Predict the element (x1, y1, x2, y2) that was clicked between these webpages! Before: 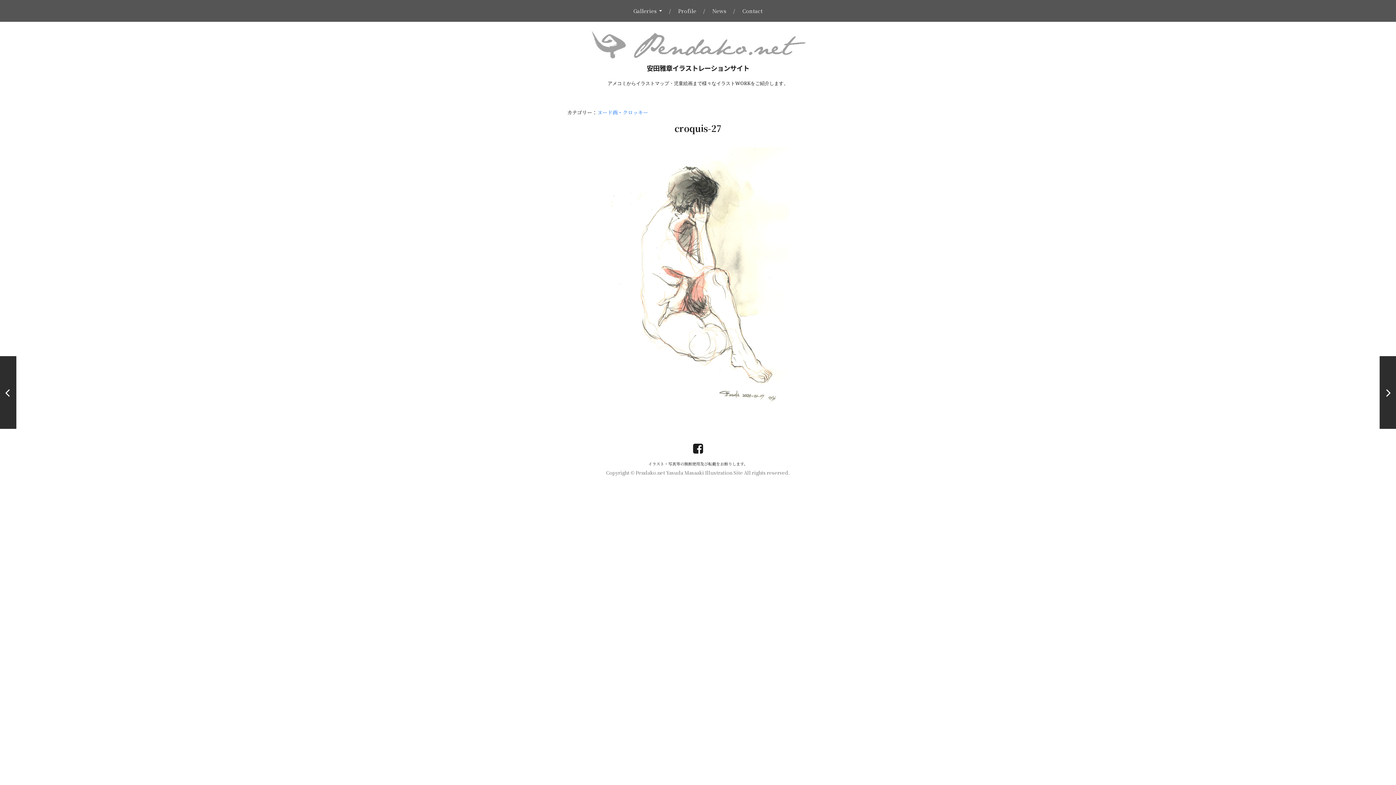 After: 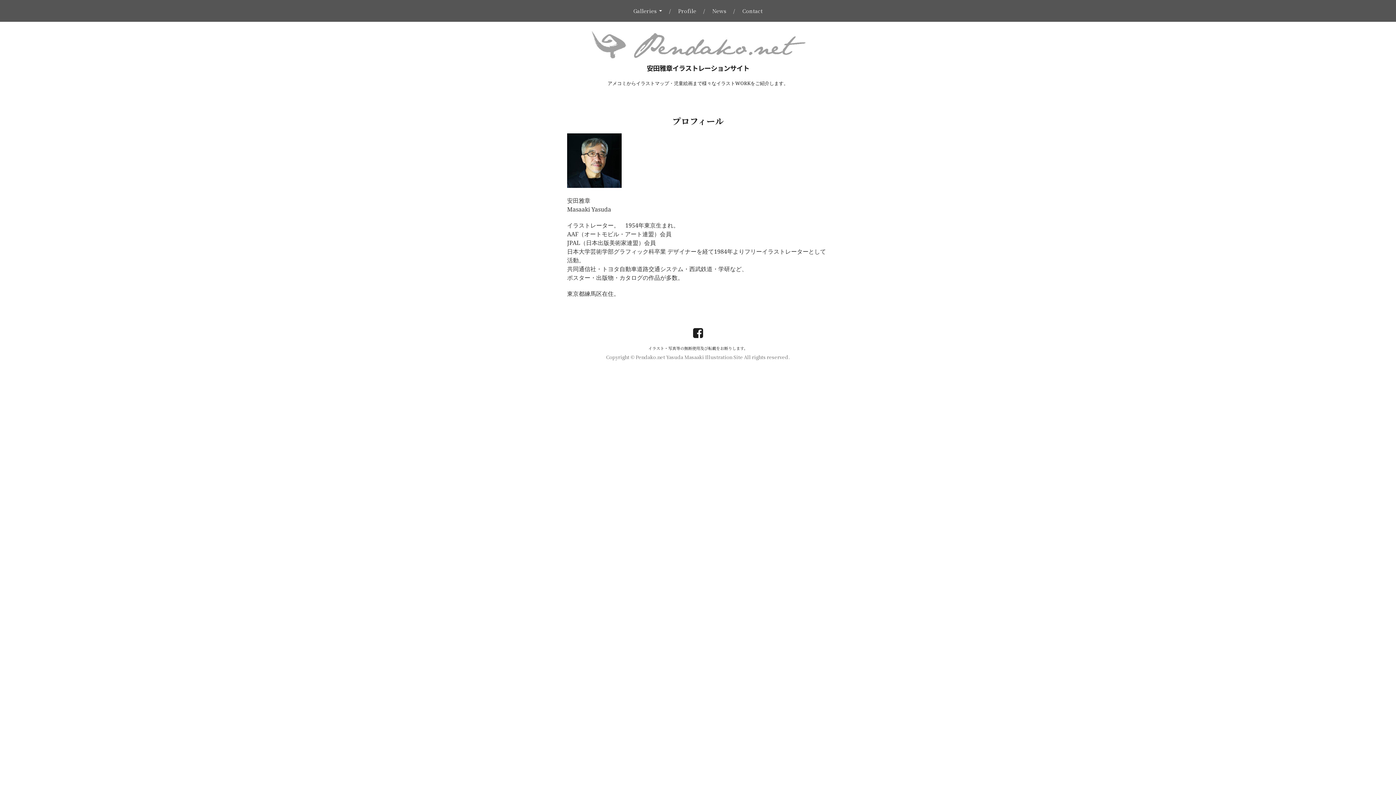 Action: bbox: (678, 0, 696, 21) label: Profile